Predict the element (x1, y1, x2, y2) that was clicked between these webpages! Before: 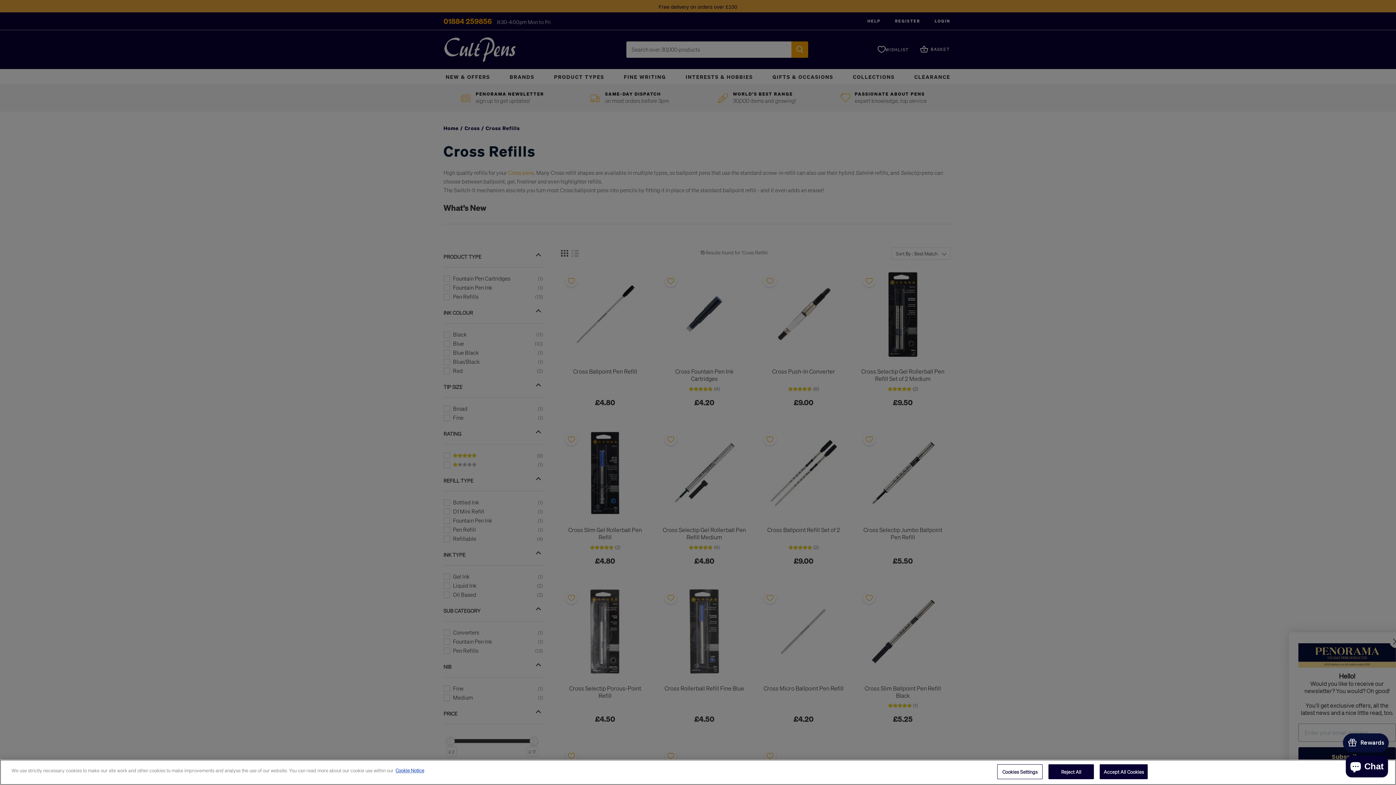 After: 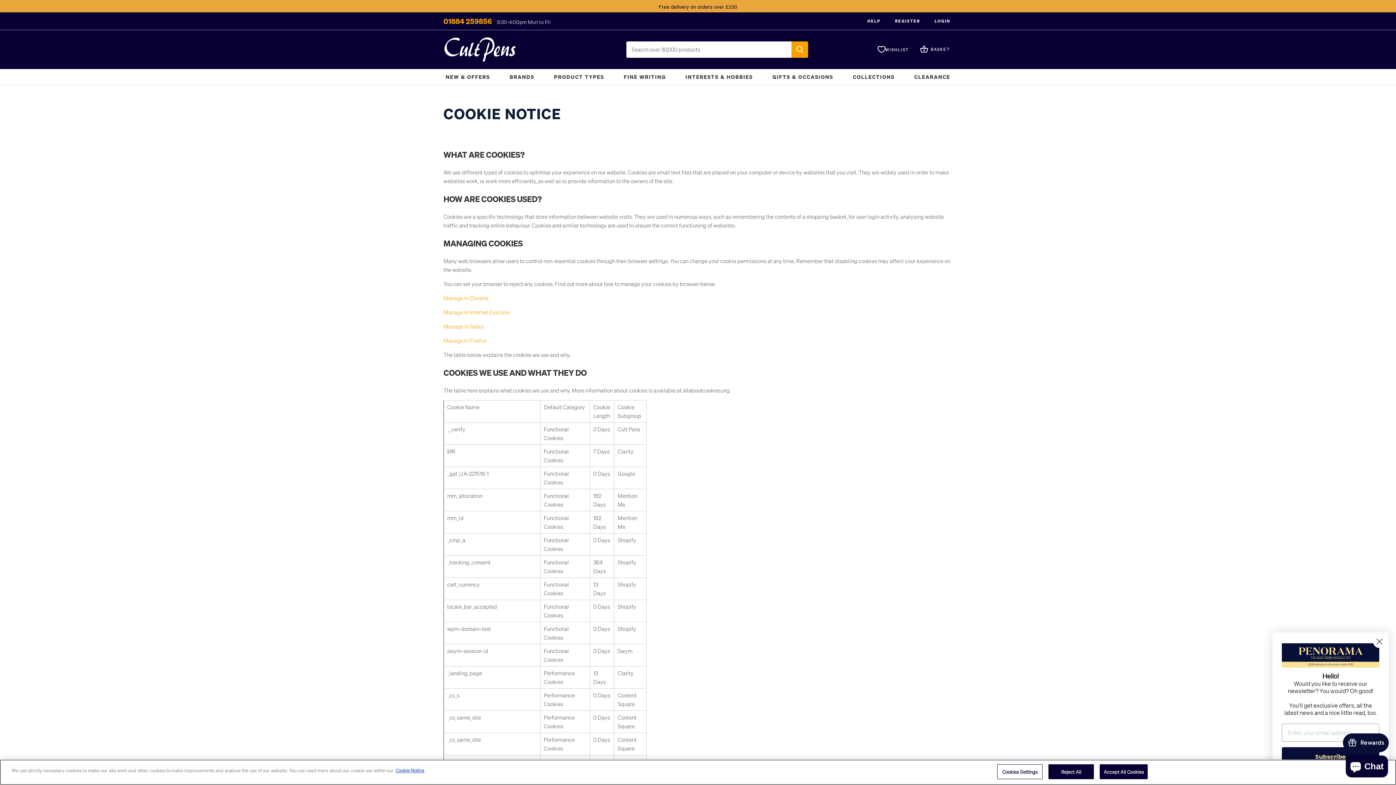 Action: label: More information about your privacy, opens in a new tab bbox: (395, 767, 424, 773)